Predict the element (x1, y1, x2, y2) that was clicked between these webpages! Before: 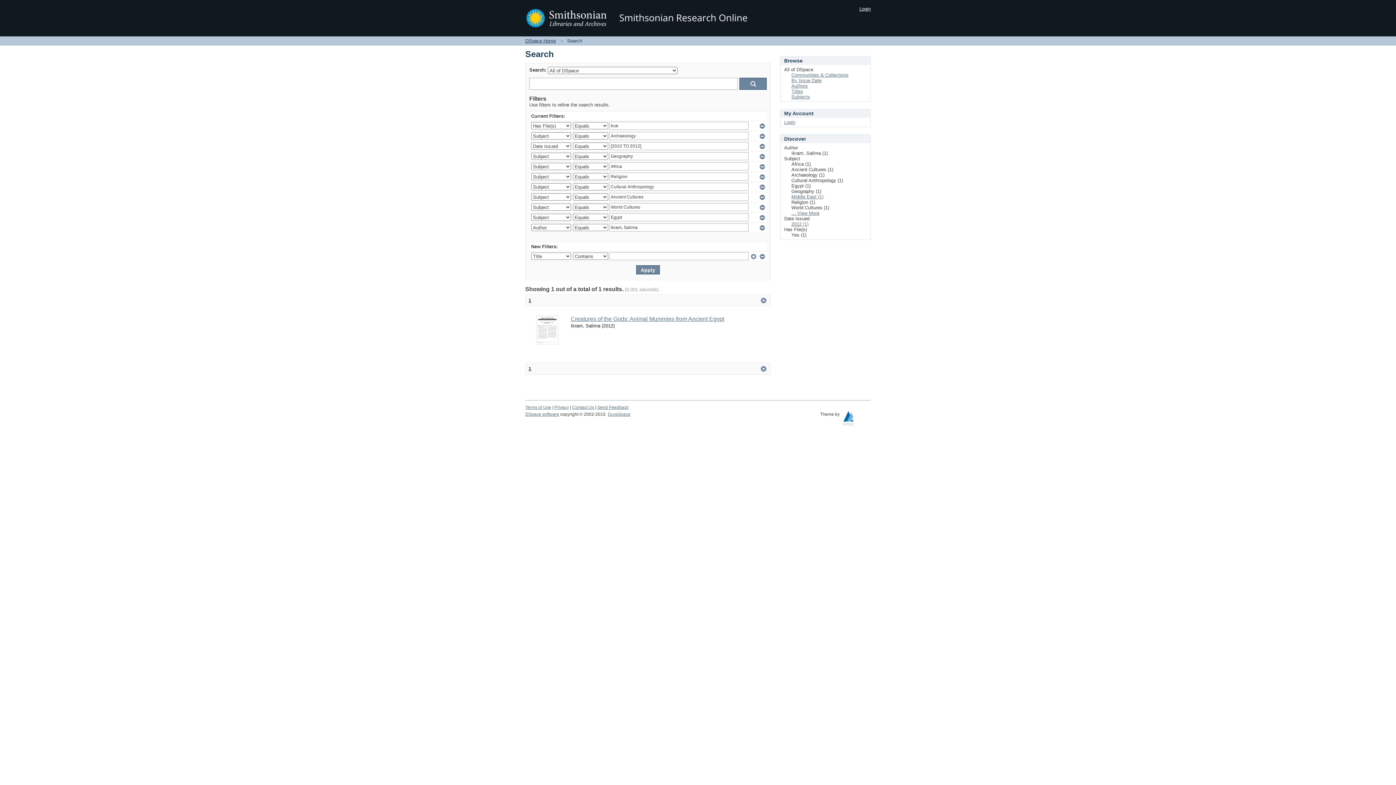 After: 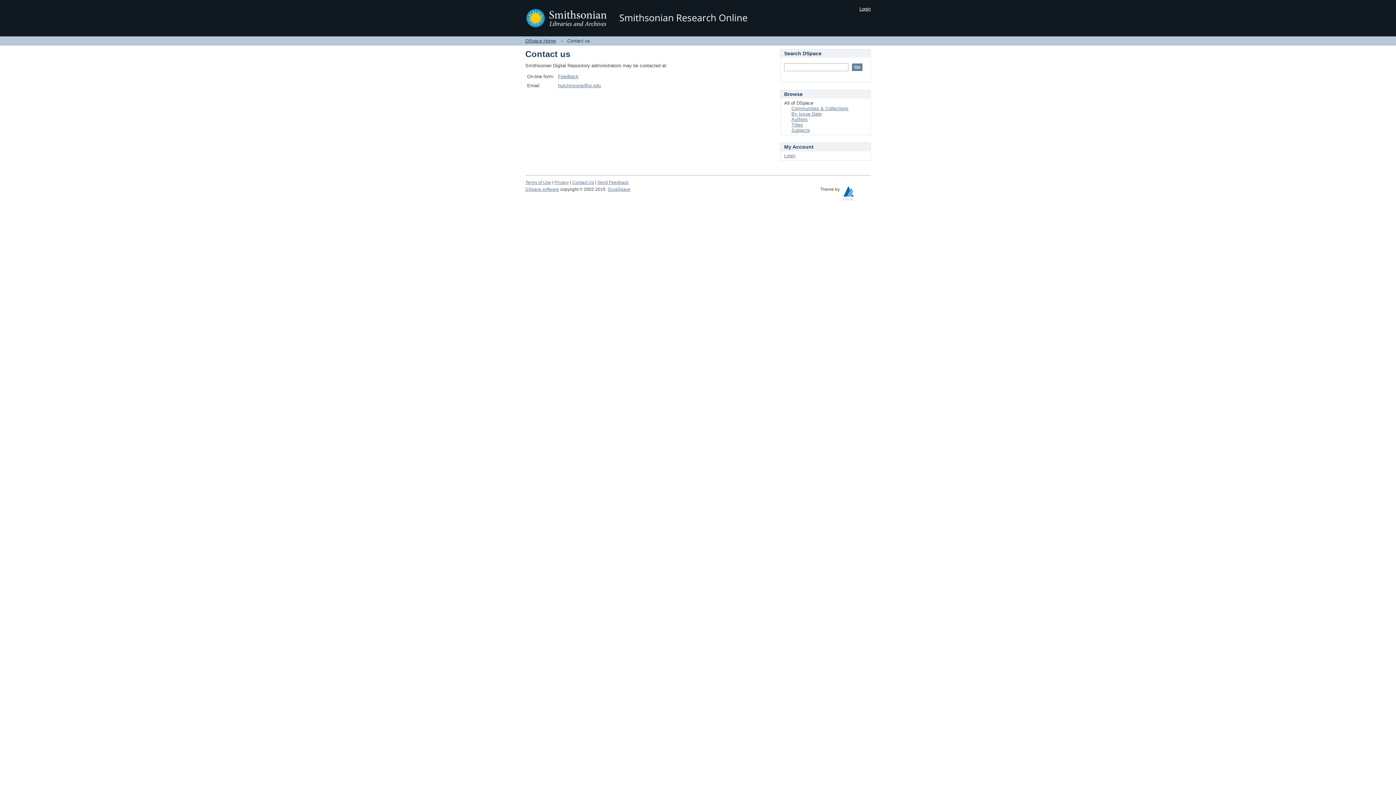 Action: bbox: (572, 405, 594, 410) label: Contact Us